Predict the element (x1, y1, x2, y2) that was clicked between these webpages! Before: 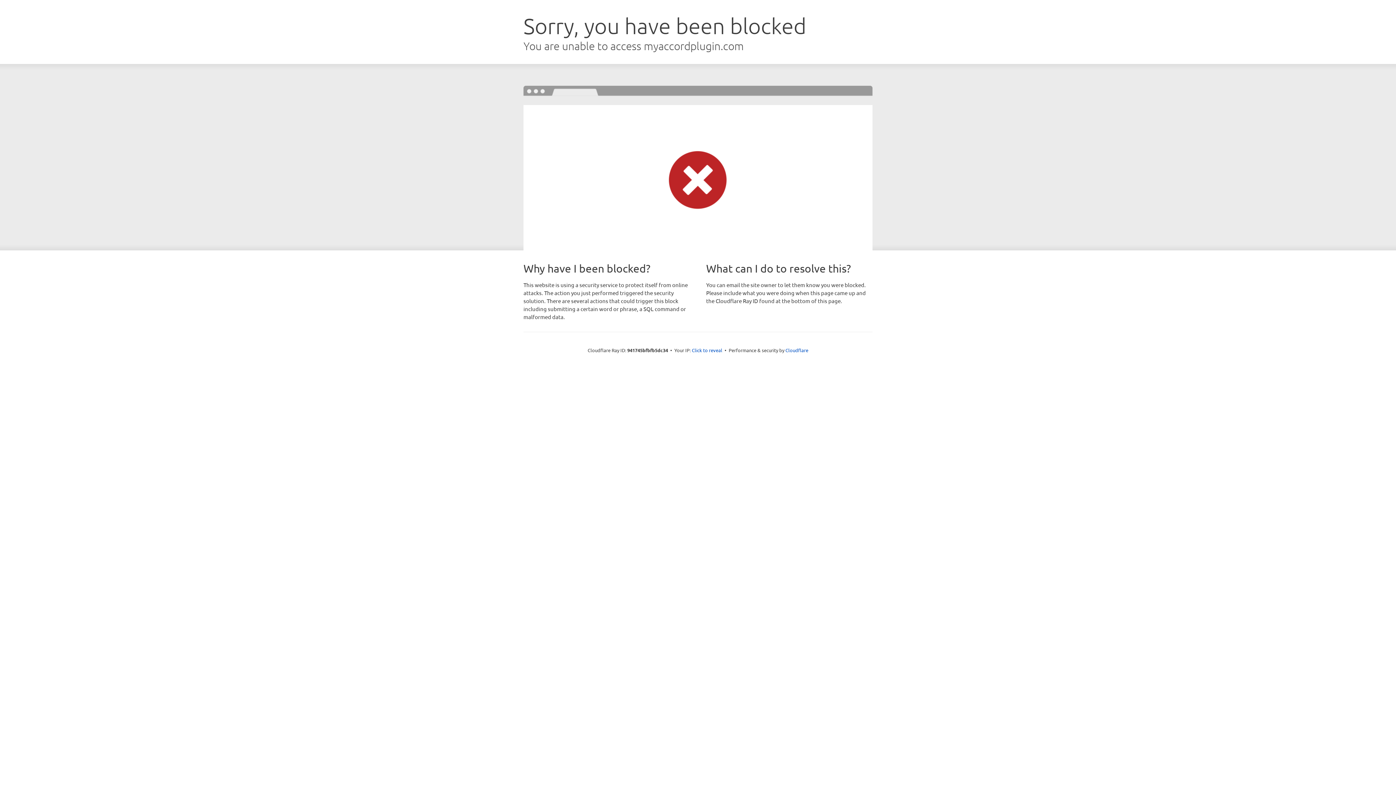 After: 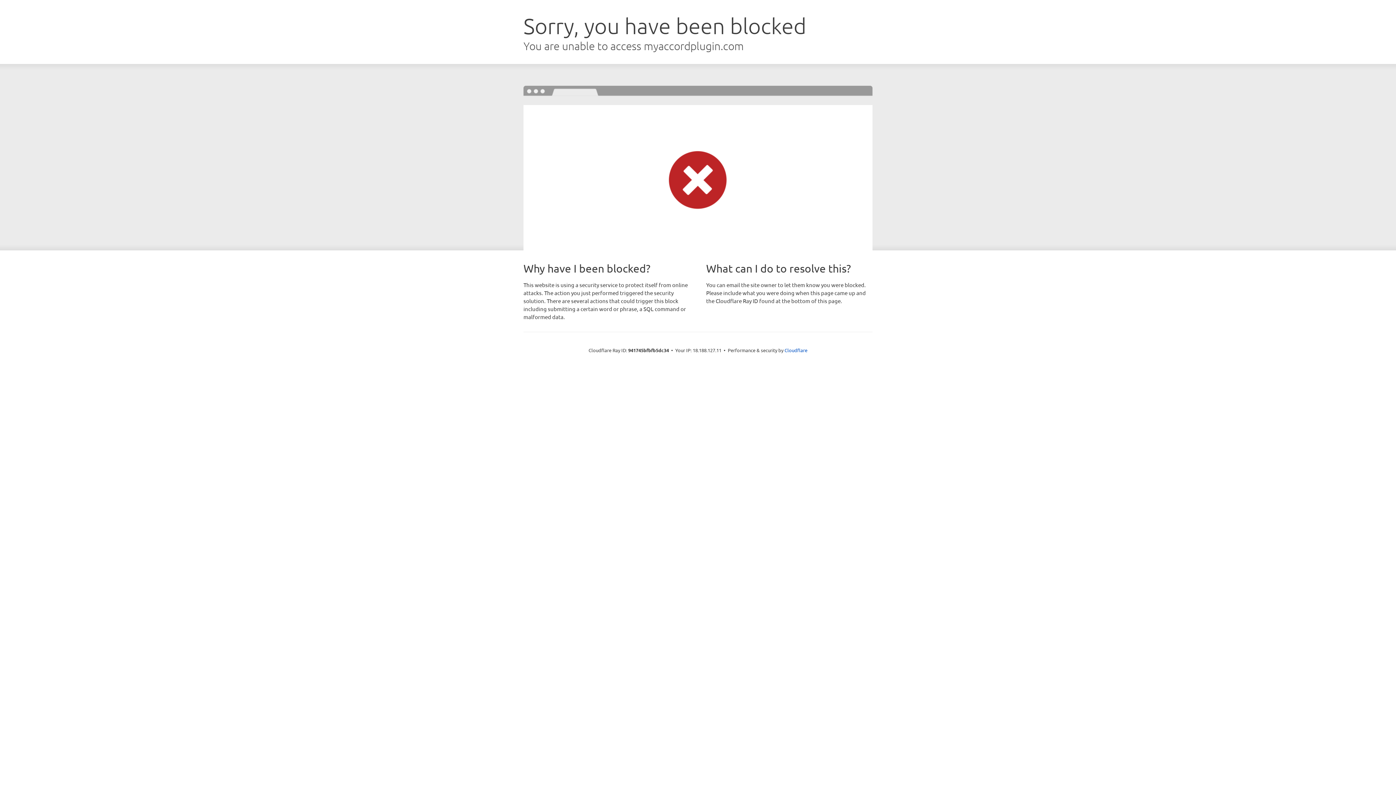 Action: bbox: (692, 346, 722, 353) label: Click to reveal